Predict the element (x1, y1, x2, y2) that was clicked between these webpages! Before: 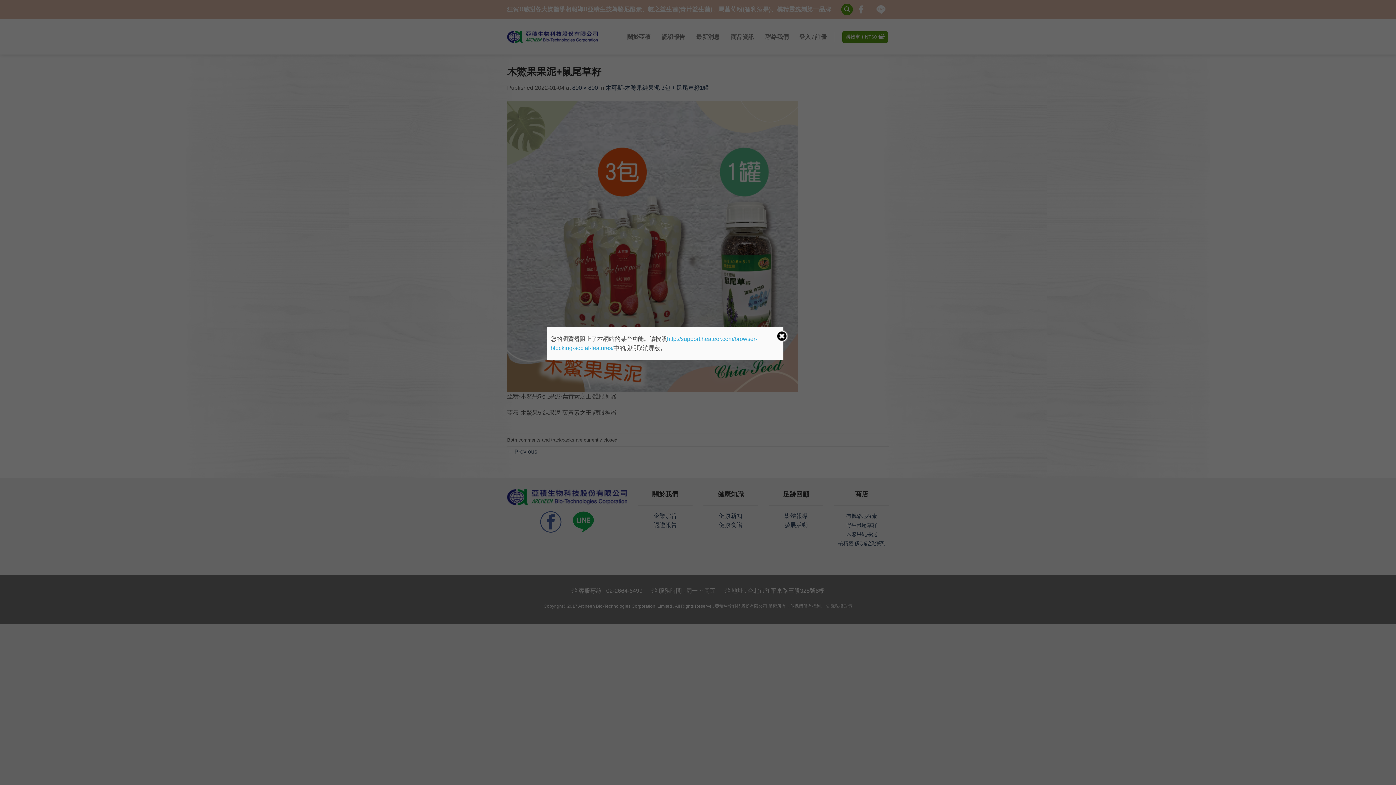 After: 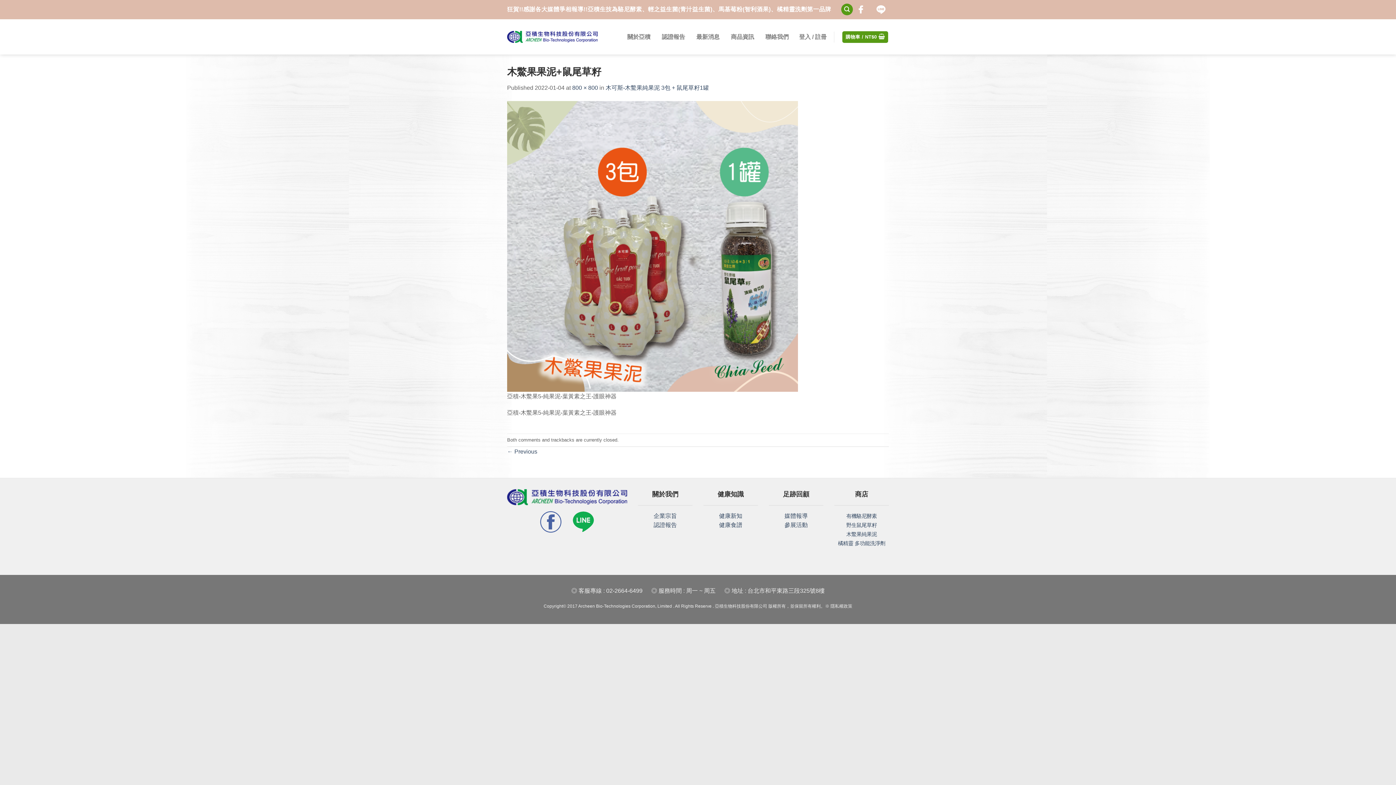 Action: bbox: (775, 323, 788, 349)